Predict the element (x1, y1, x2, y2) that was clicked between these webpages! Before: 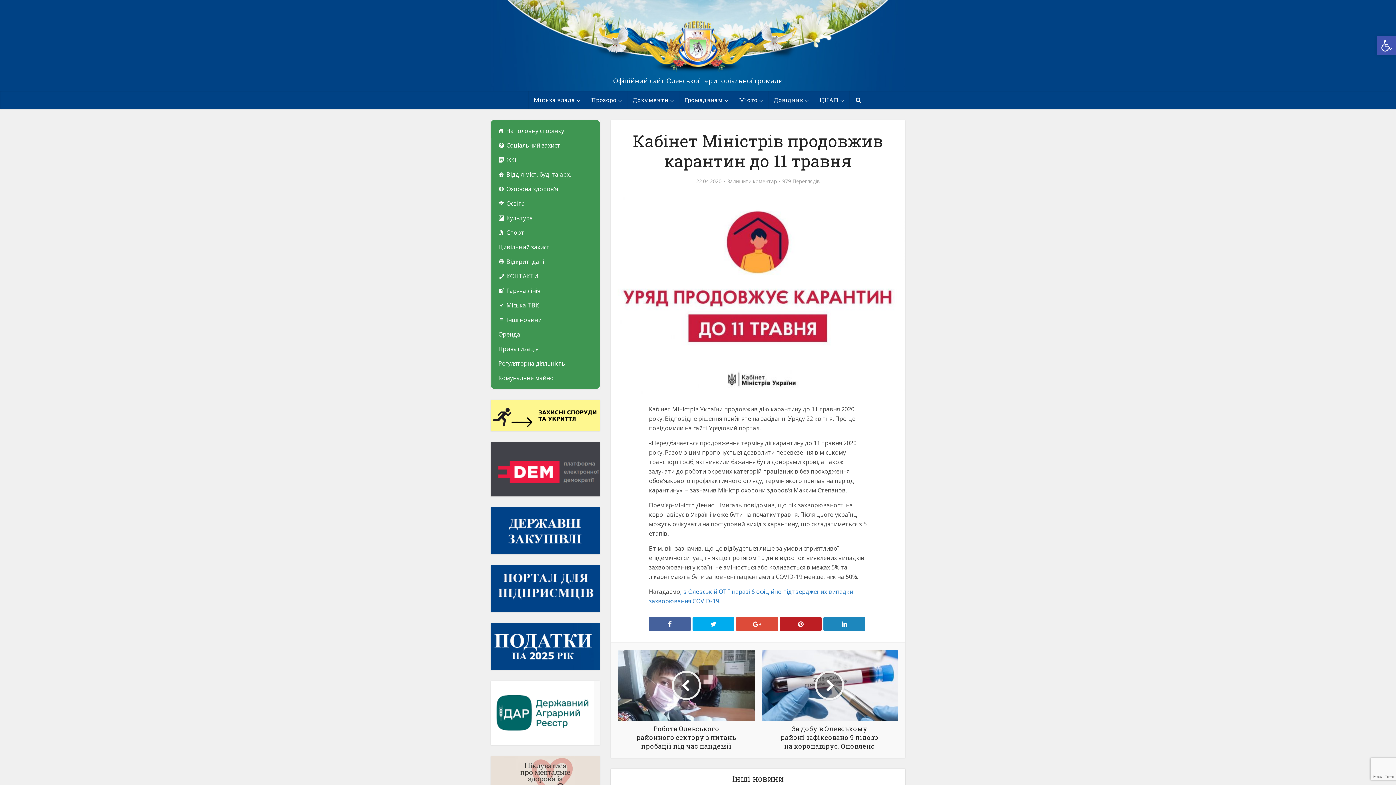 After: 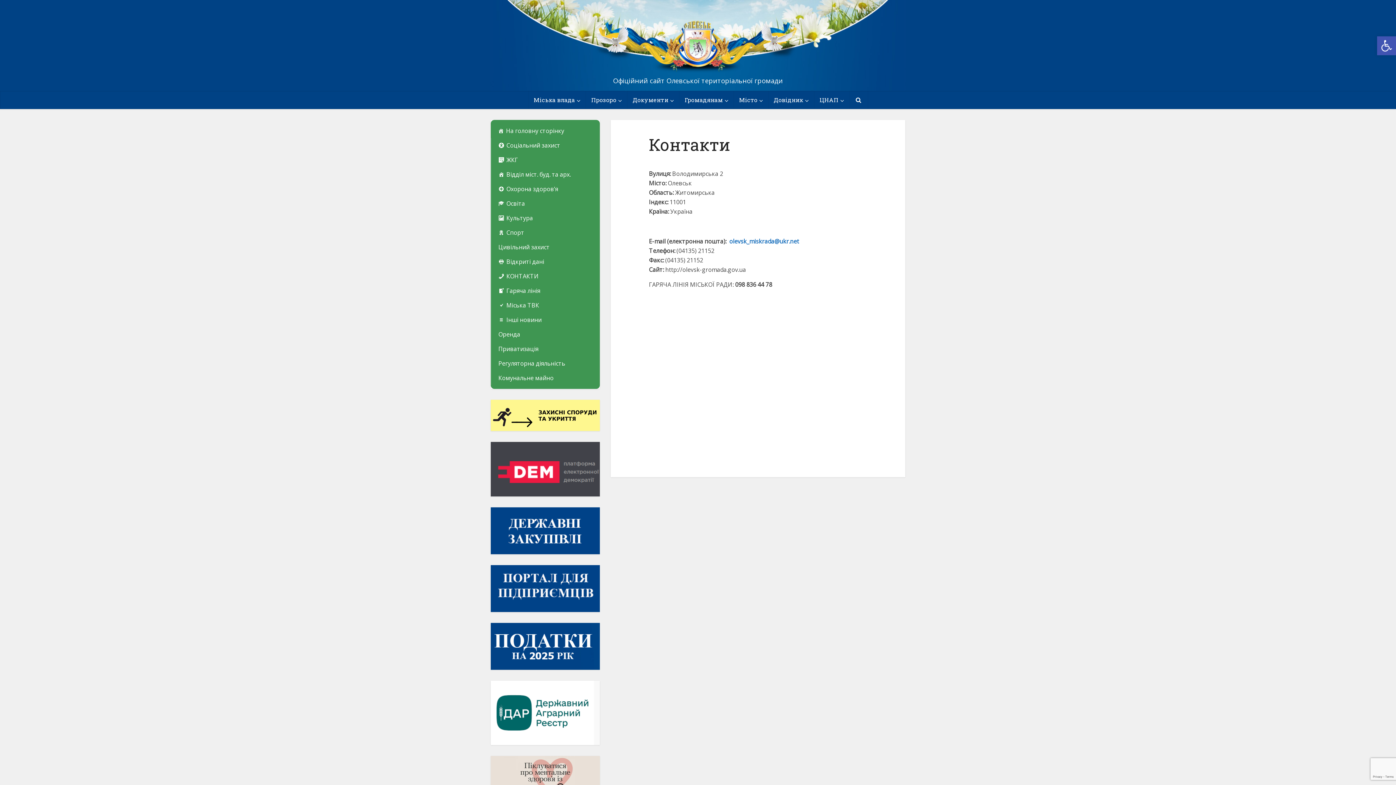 Action: bbox: (491, 269, 560, 283) label: КОНТАКТИ